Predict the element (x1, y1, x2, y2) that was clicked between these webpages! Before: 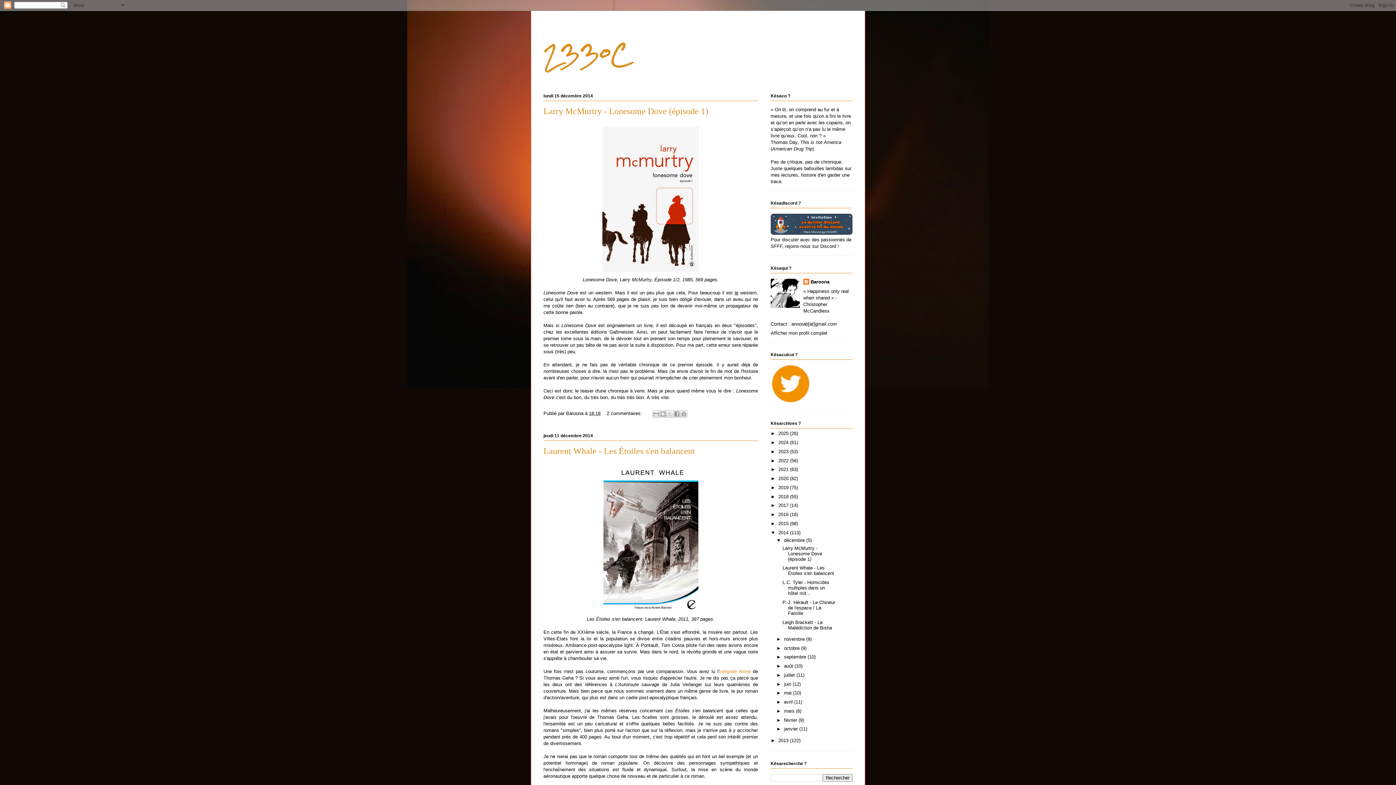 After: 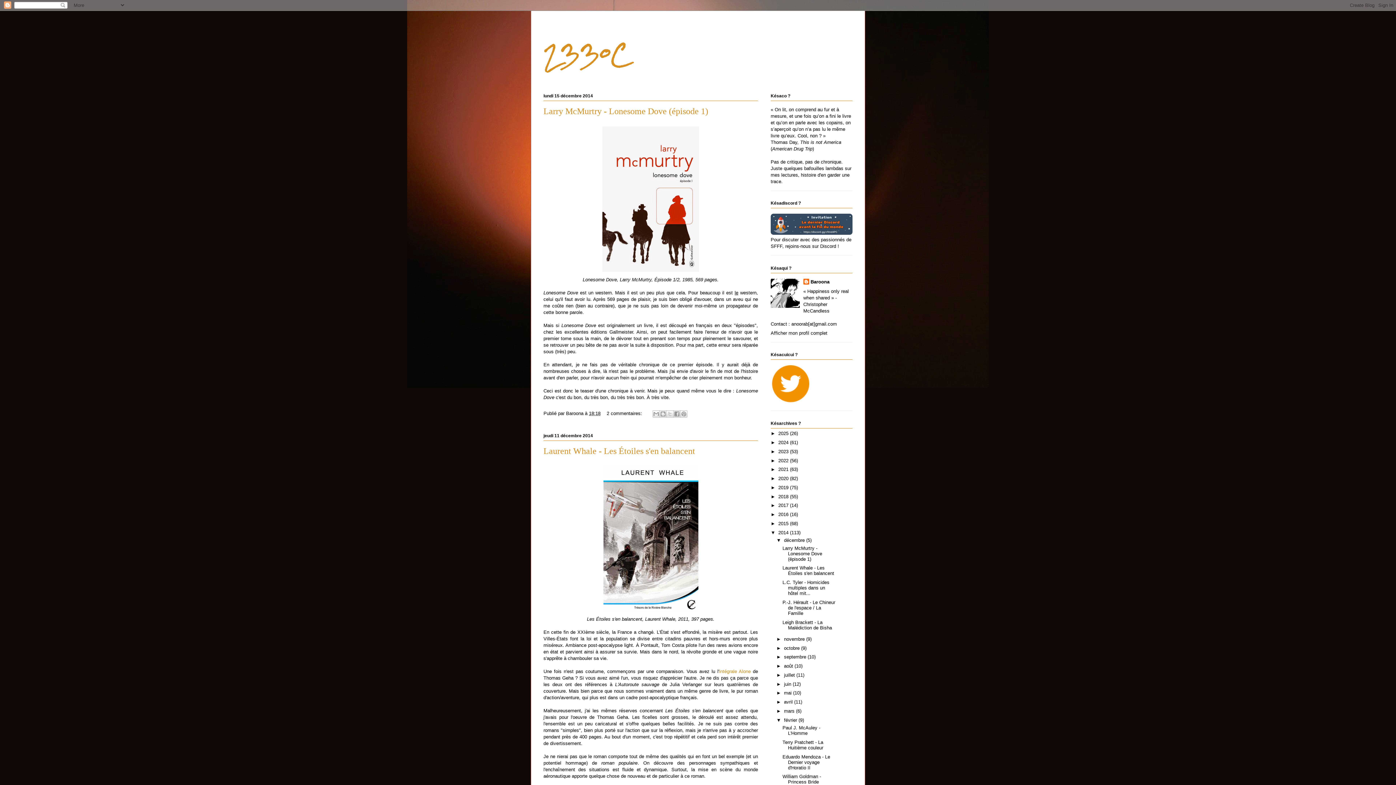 Action: label: ►   bbox: (776, 717, 784, 723)